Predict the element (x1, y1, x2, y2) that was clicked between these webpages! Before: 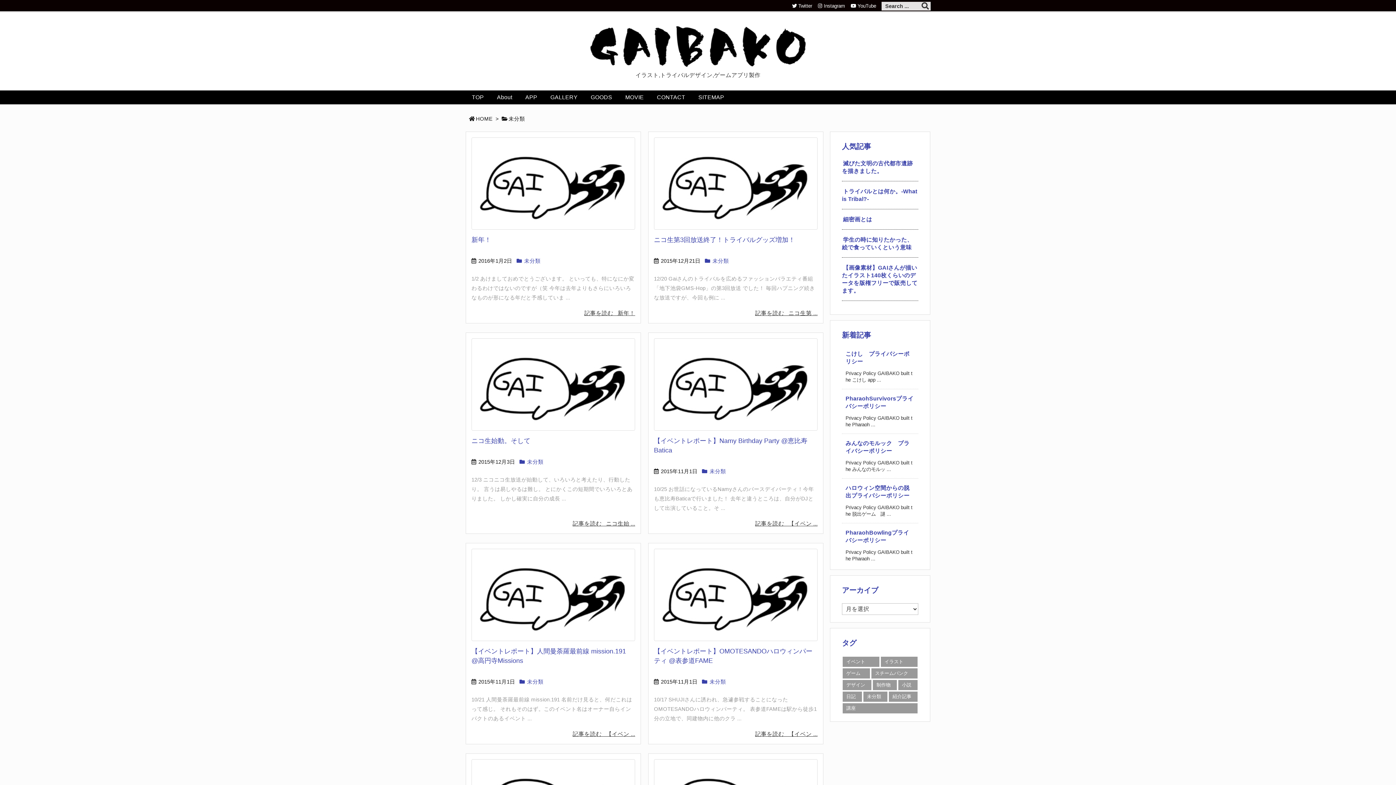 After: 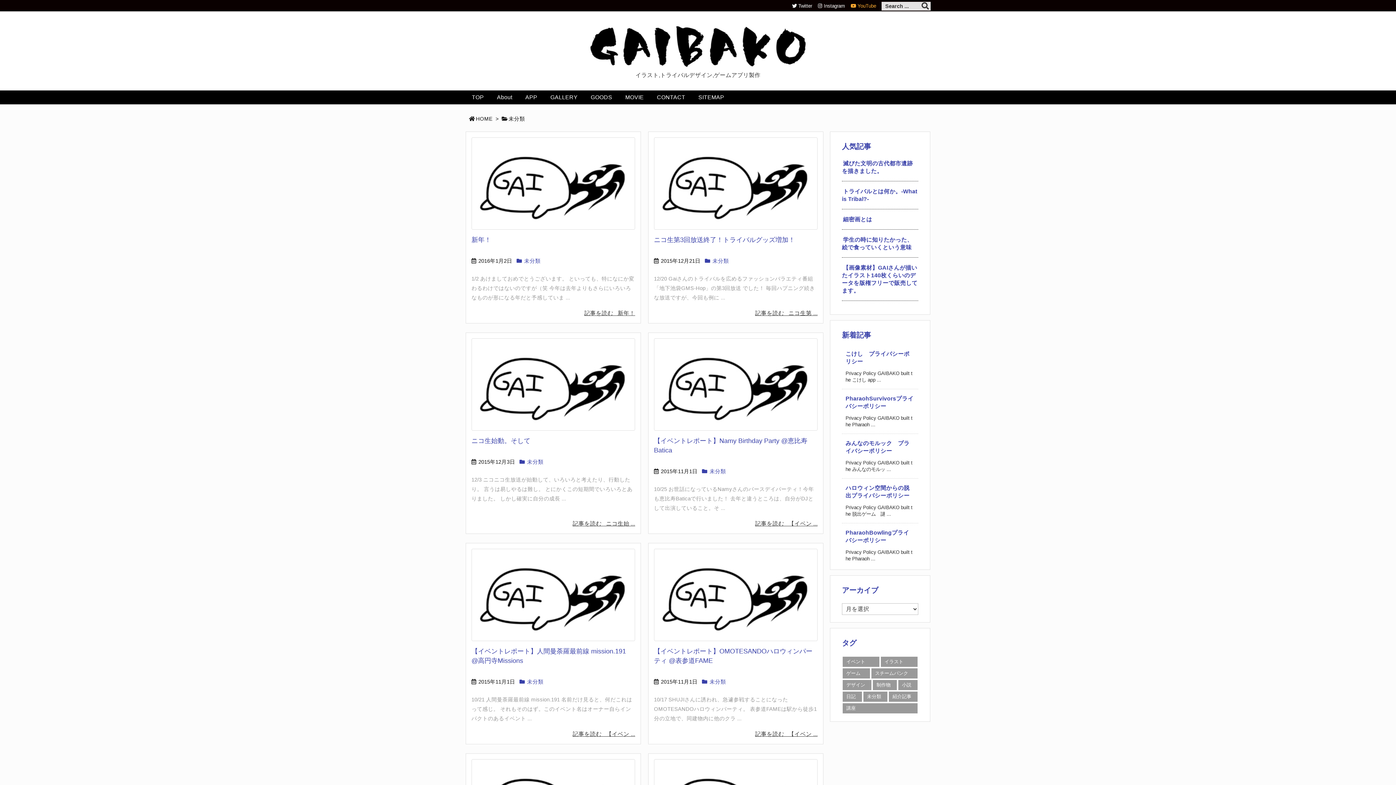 Action: label:   YouTube  bbox: (848, 2, 879, 9)